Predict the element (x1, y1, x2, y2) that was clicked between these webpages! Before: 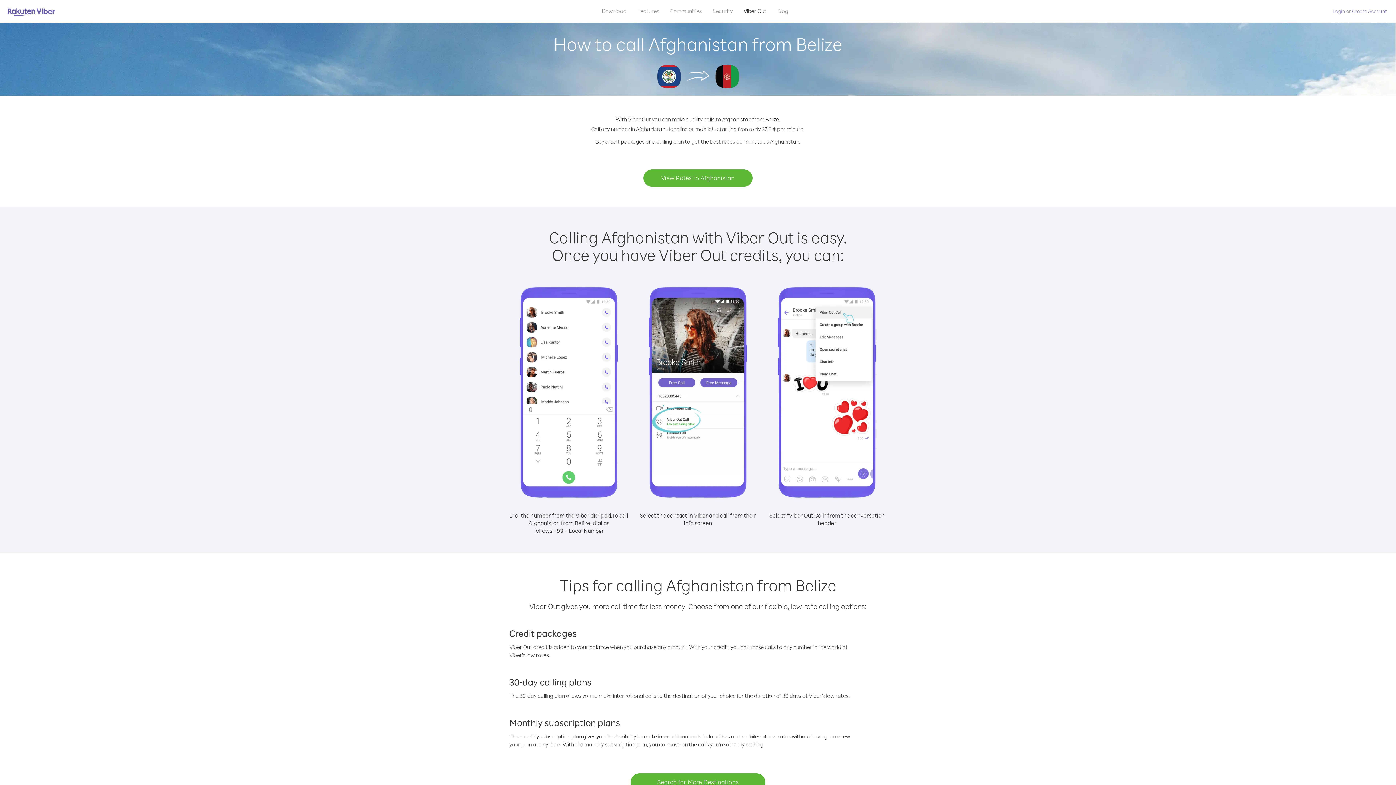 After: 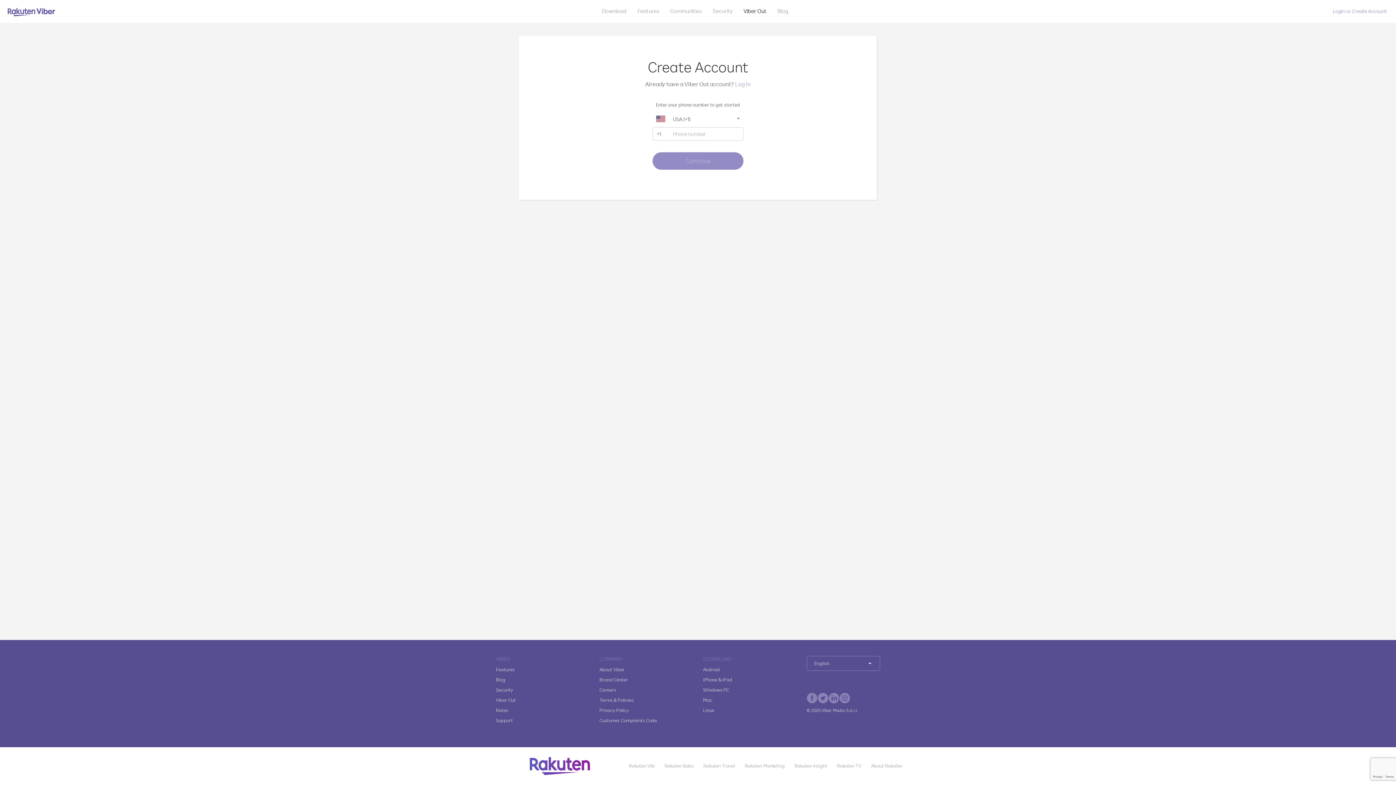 Action: label: Create Account bbox: (1352, 8, 1387, 14)